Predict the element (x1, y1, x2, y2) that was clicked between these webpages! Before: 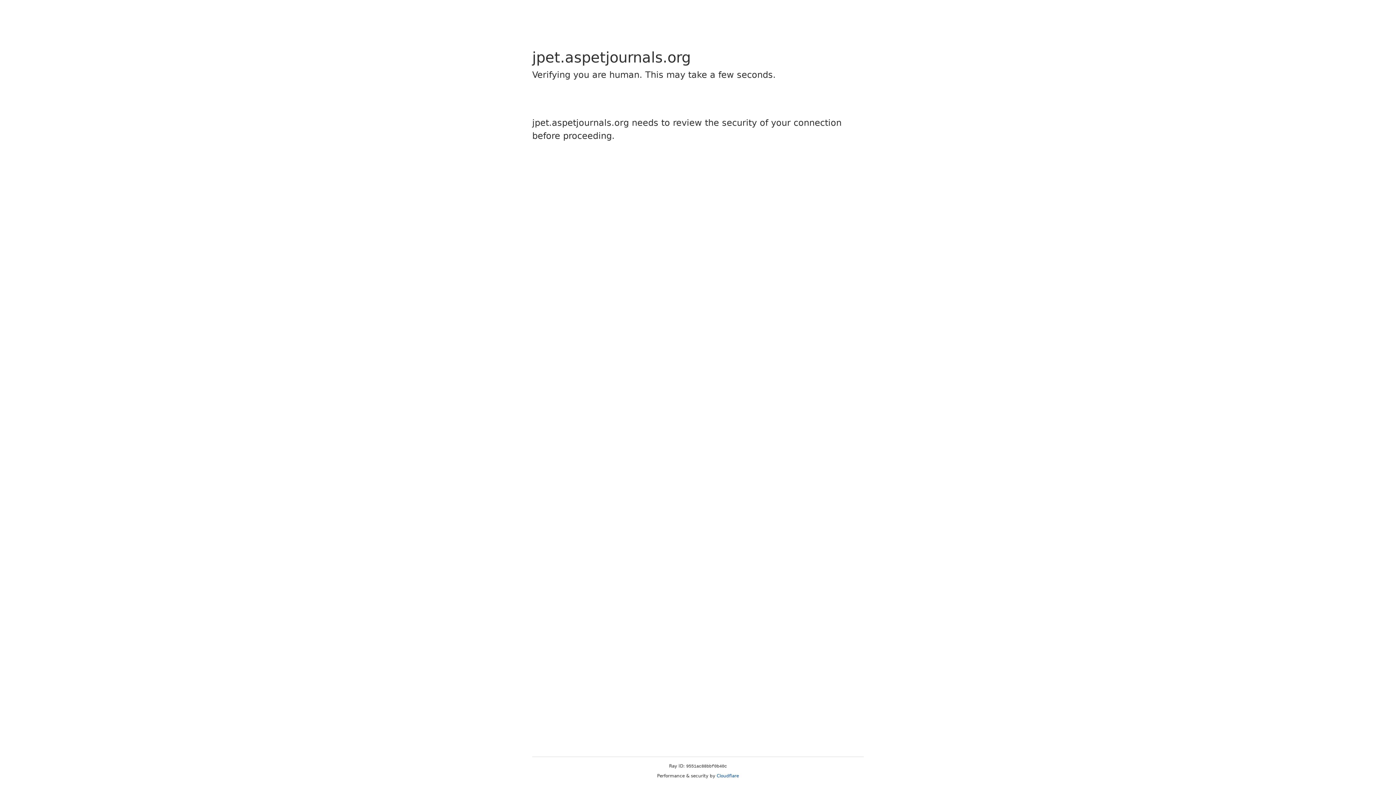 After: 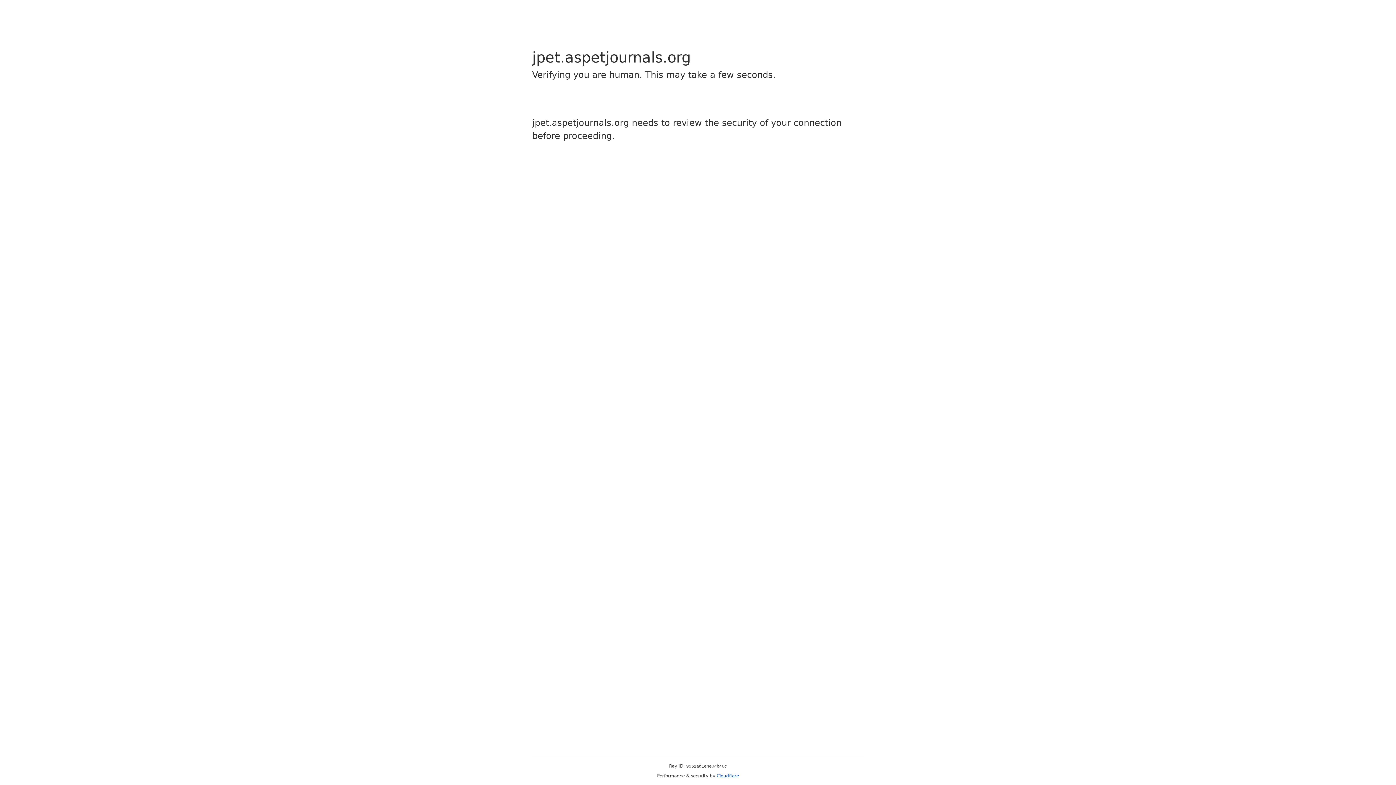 Action: label: Cloudflare bbox: (716, 773, 739, 778)